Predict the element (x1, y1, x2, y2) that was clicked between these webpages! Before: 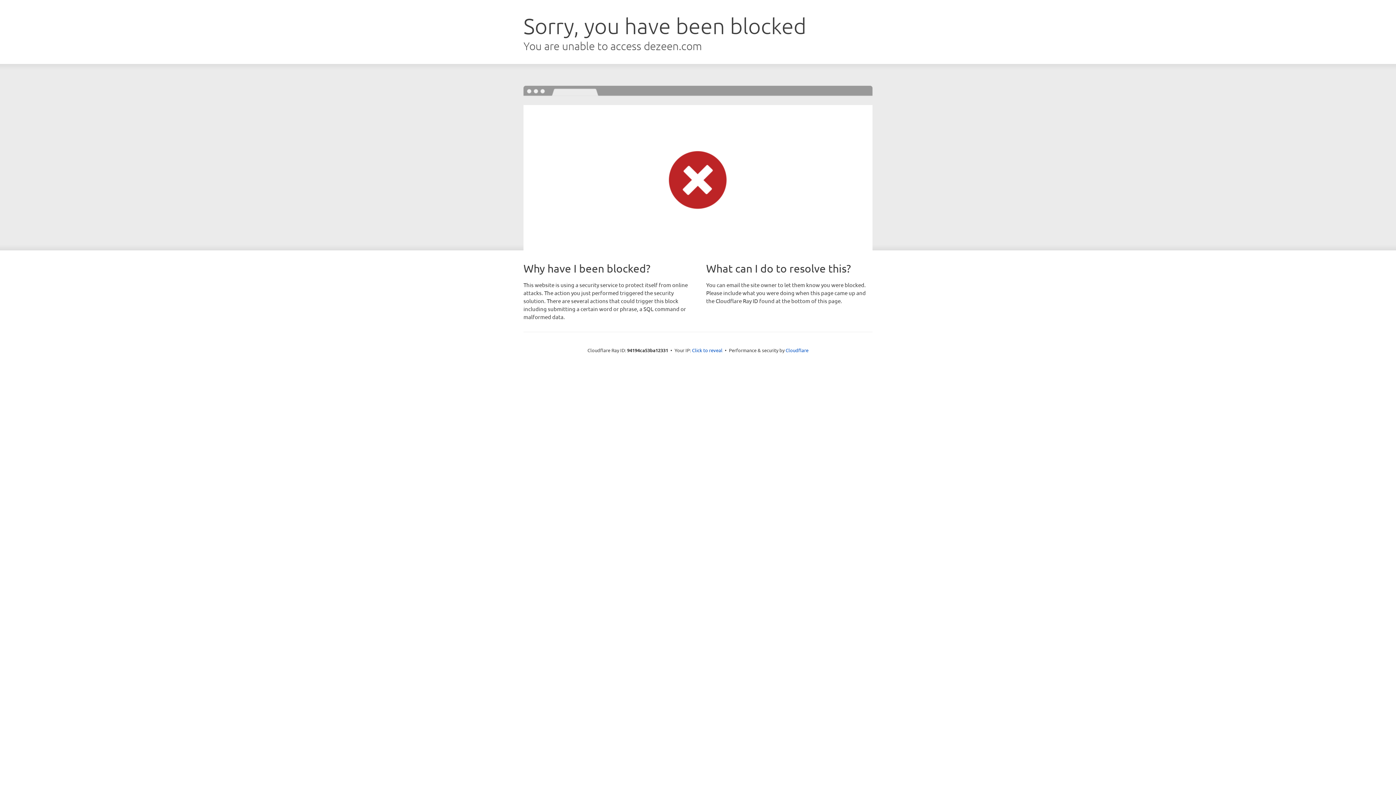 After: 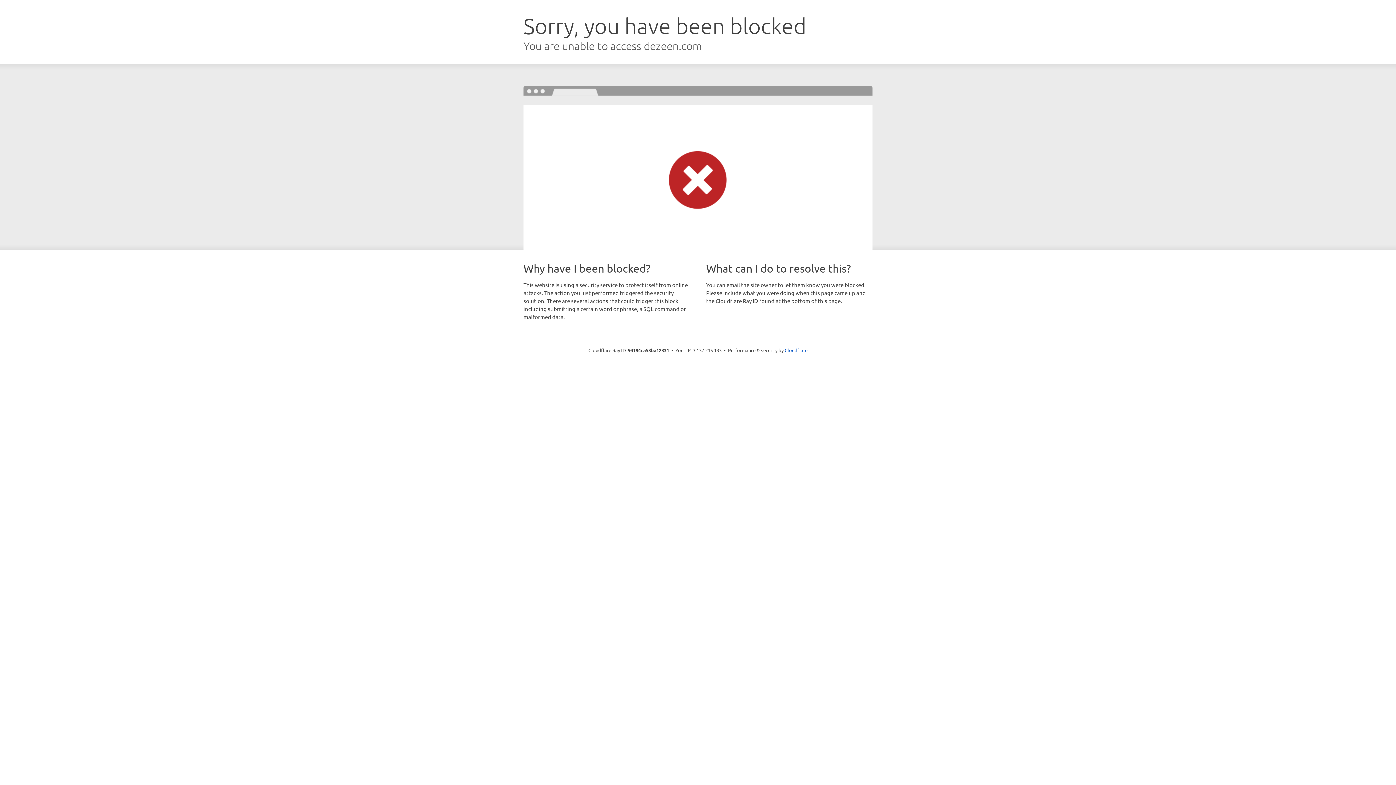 Action: label: Click to reveal bbox: (692, 346, 722, 353)